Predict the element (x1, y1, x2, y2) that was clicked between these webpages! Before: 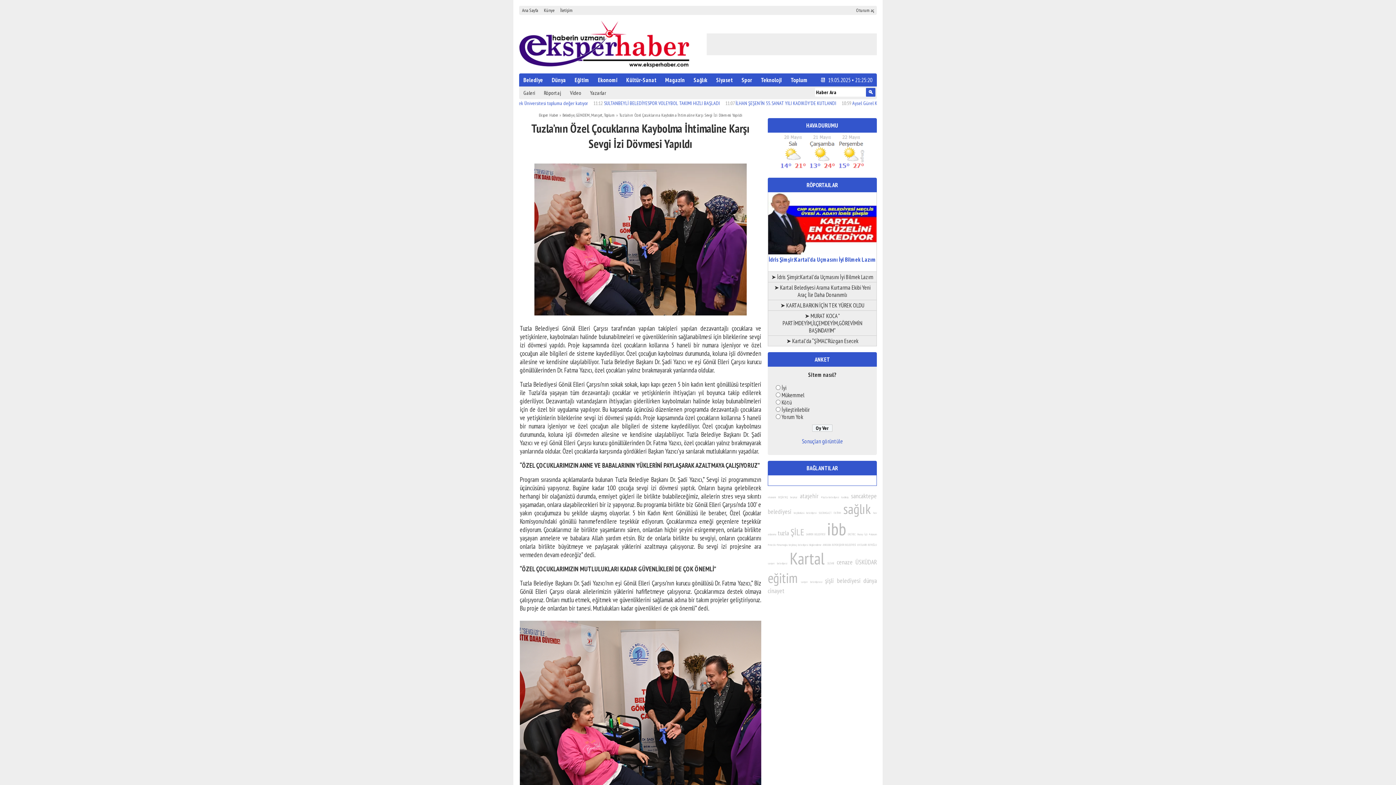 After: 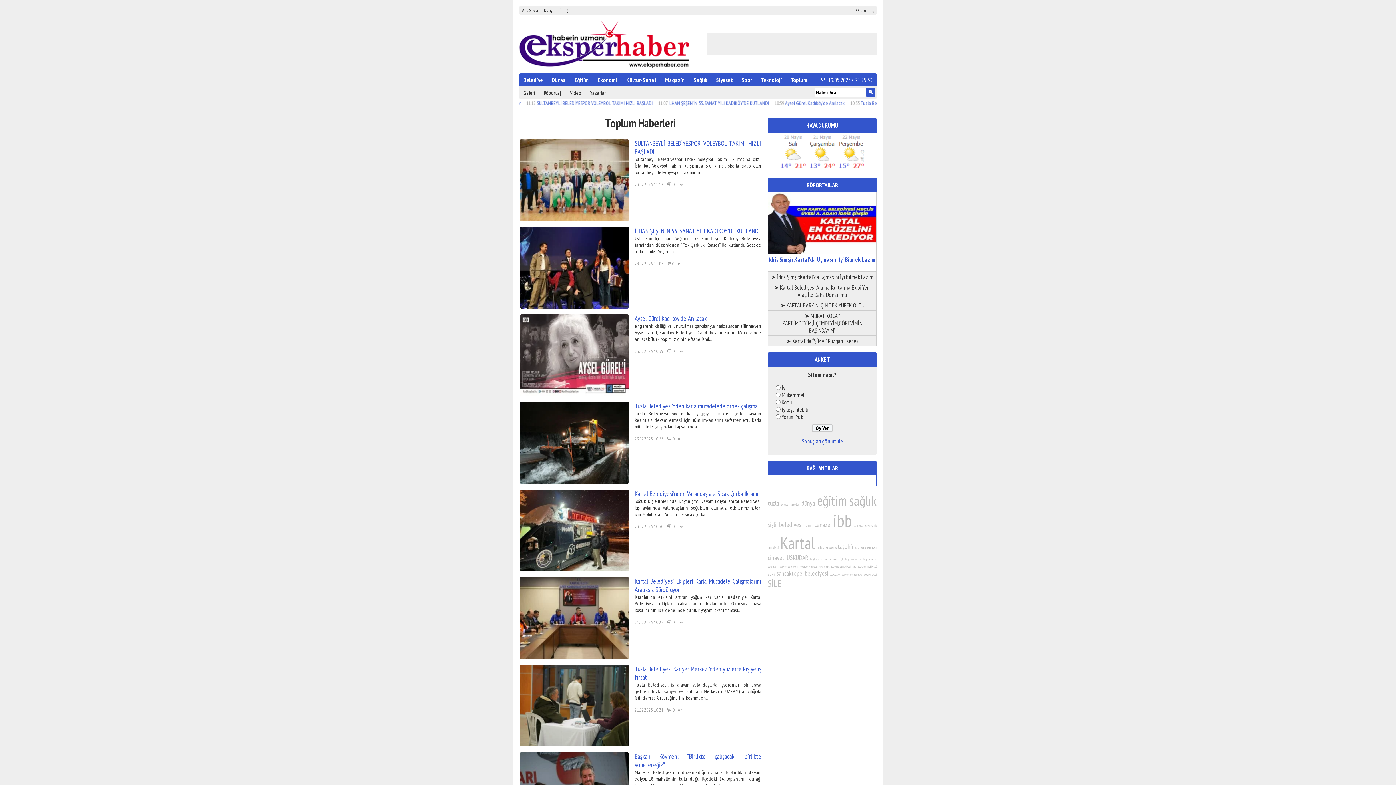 Action: label: Toplum bbox: (604, 112, 615, 117)